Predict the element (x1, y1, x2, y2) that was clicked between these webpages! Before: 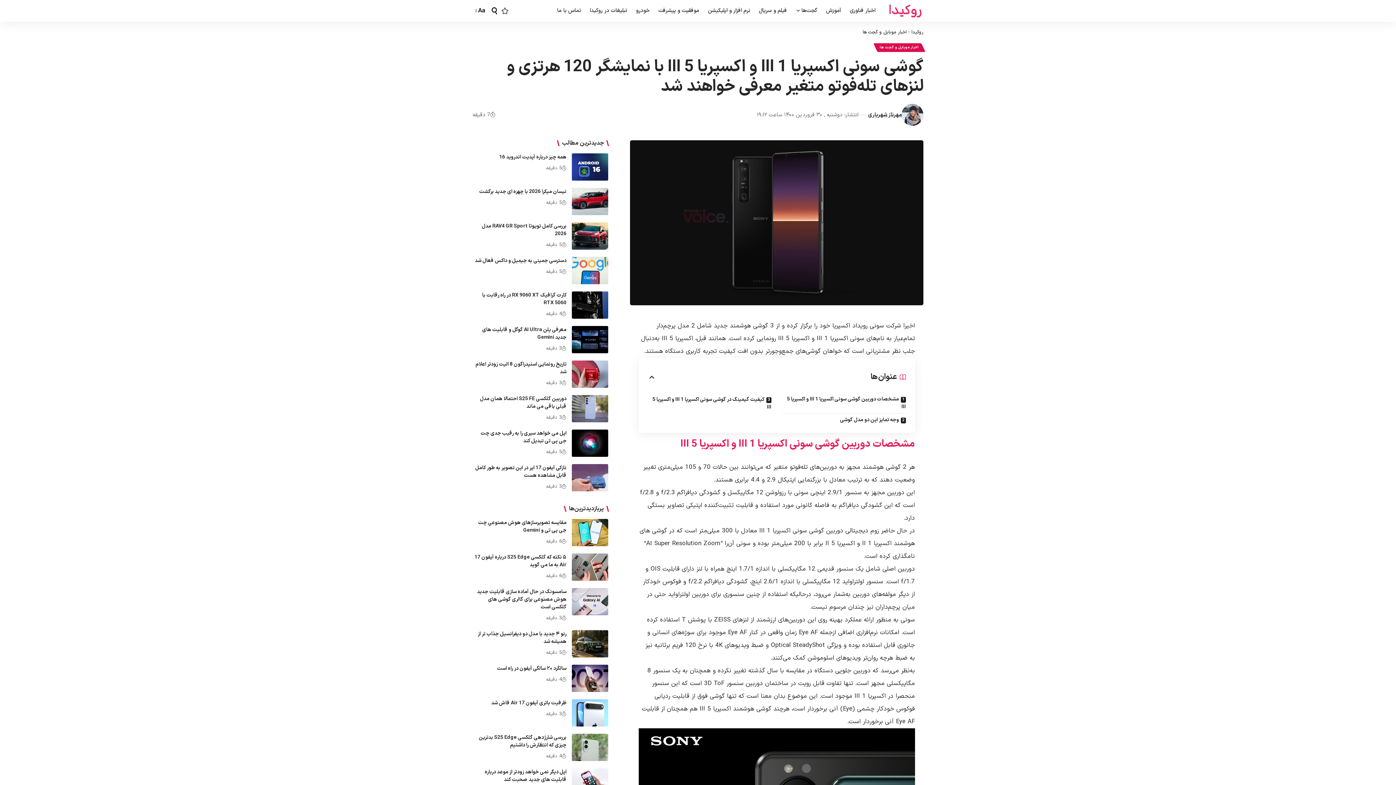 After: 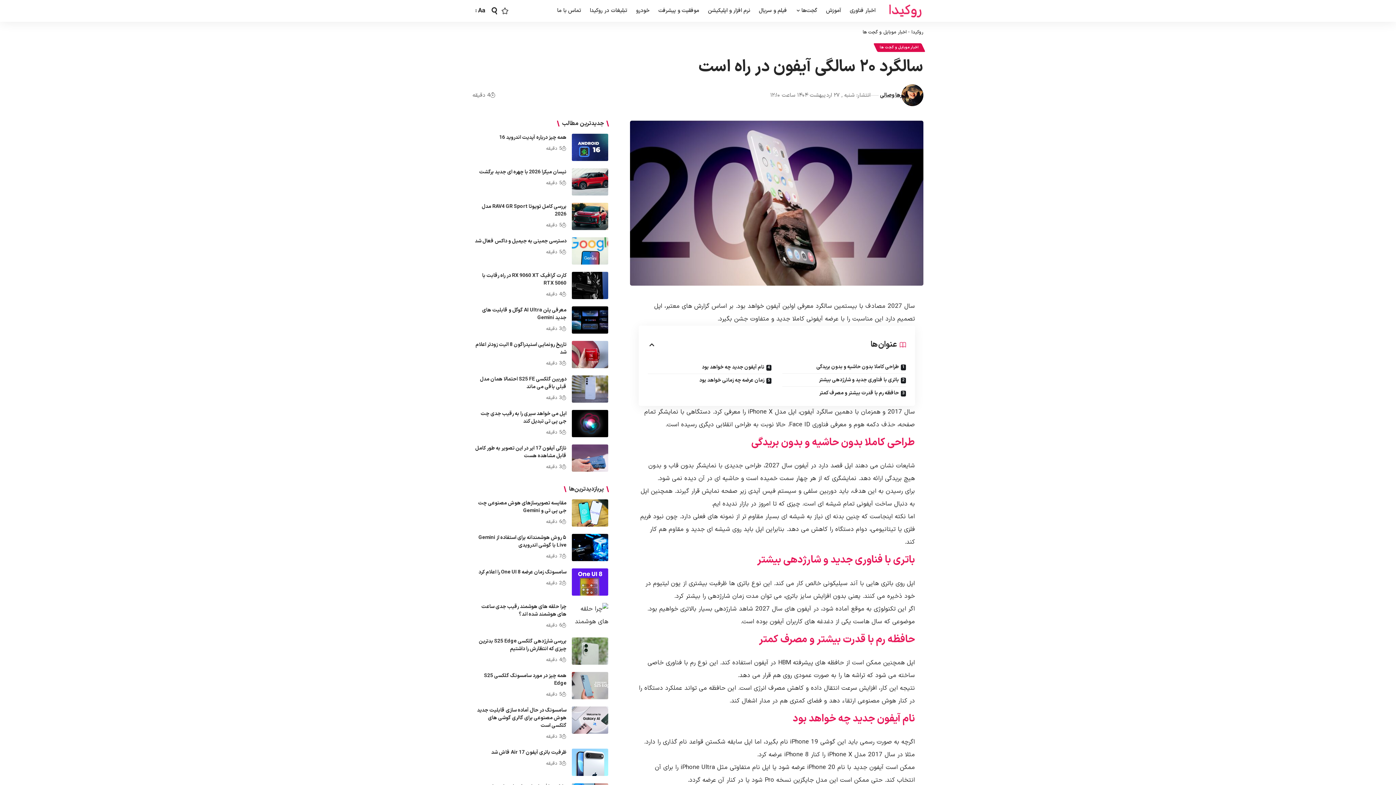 Action: label: سالگرد ۲۰ سالگی آیفون در راه است bbox: (497, 665, 566, 672)